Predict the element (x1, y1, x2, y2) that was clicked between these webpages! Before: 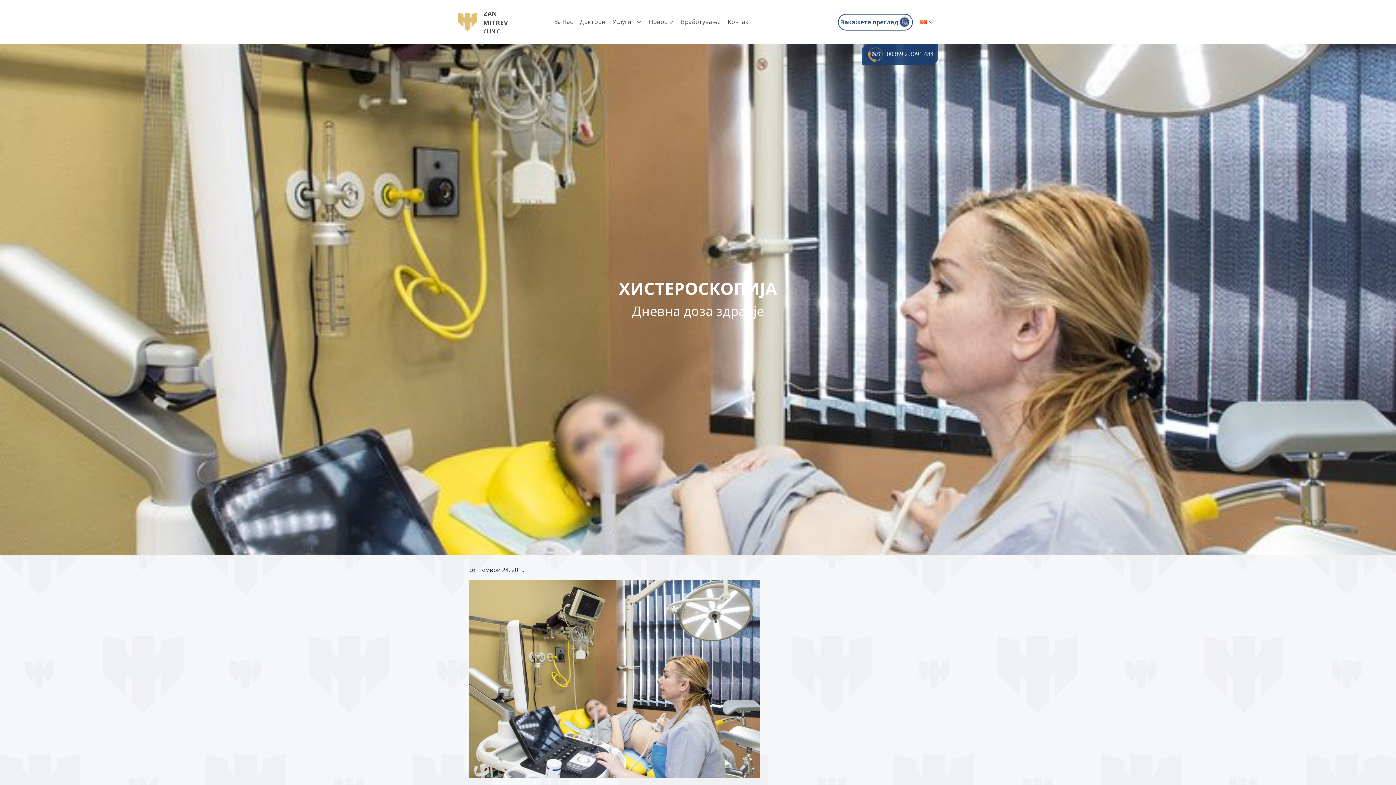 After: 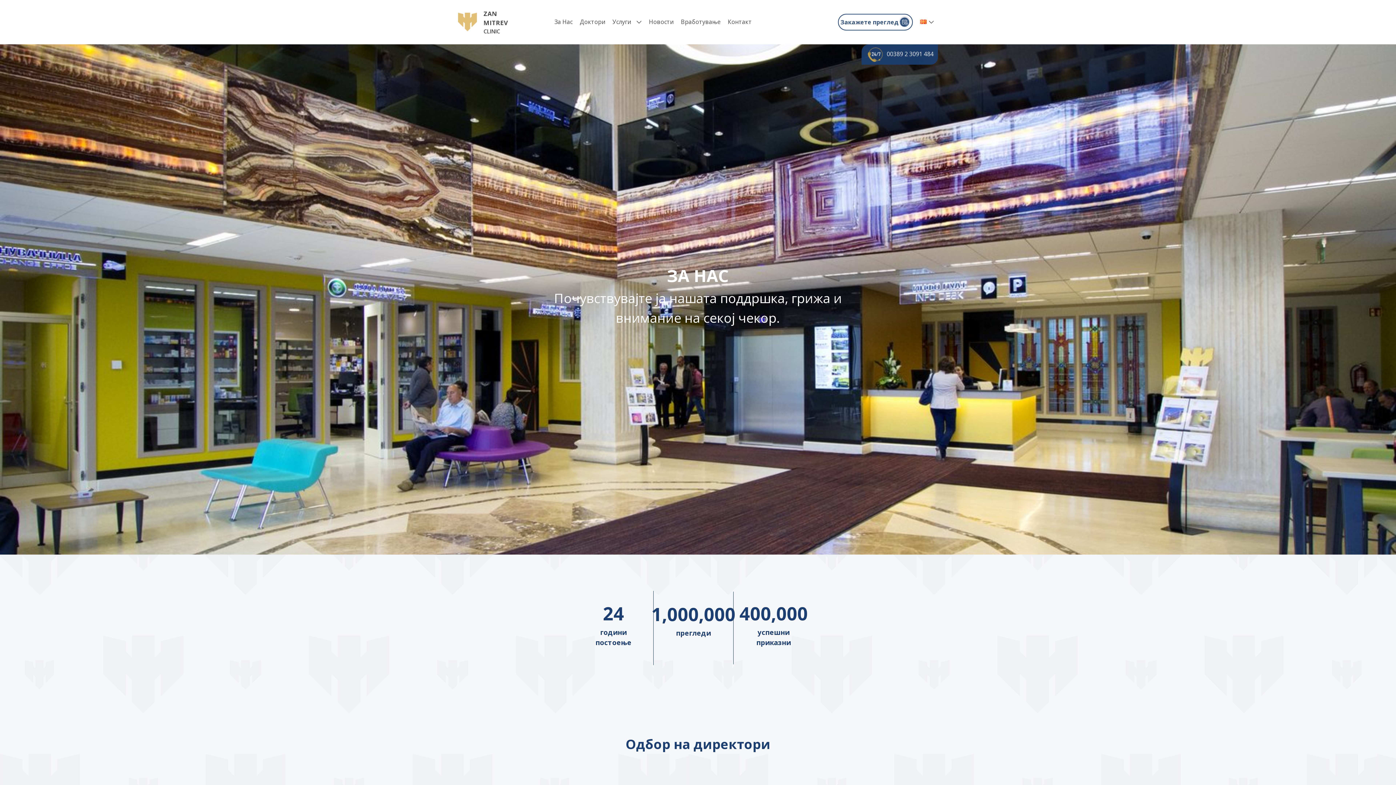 Action: bbox: (554, 17, 572, 26) label: За Нас